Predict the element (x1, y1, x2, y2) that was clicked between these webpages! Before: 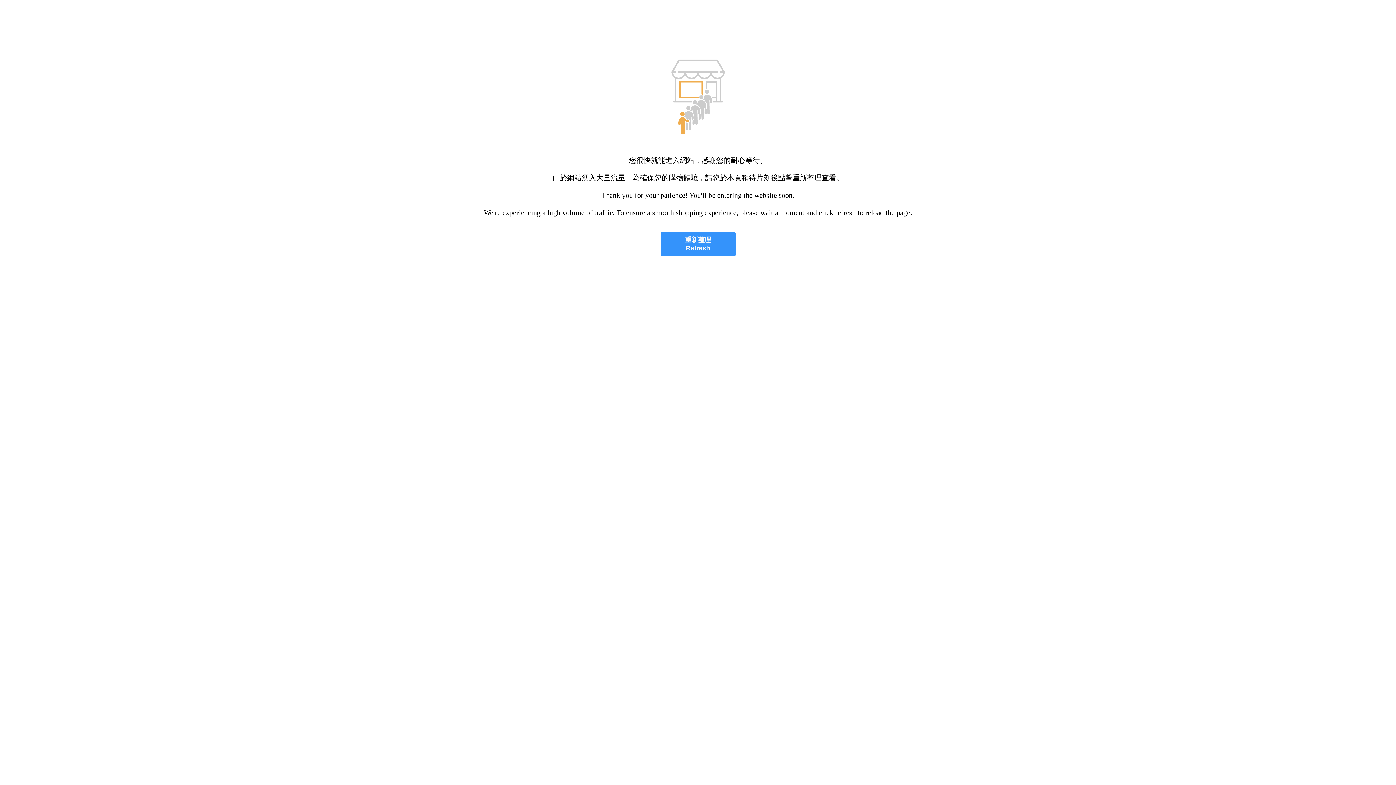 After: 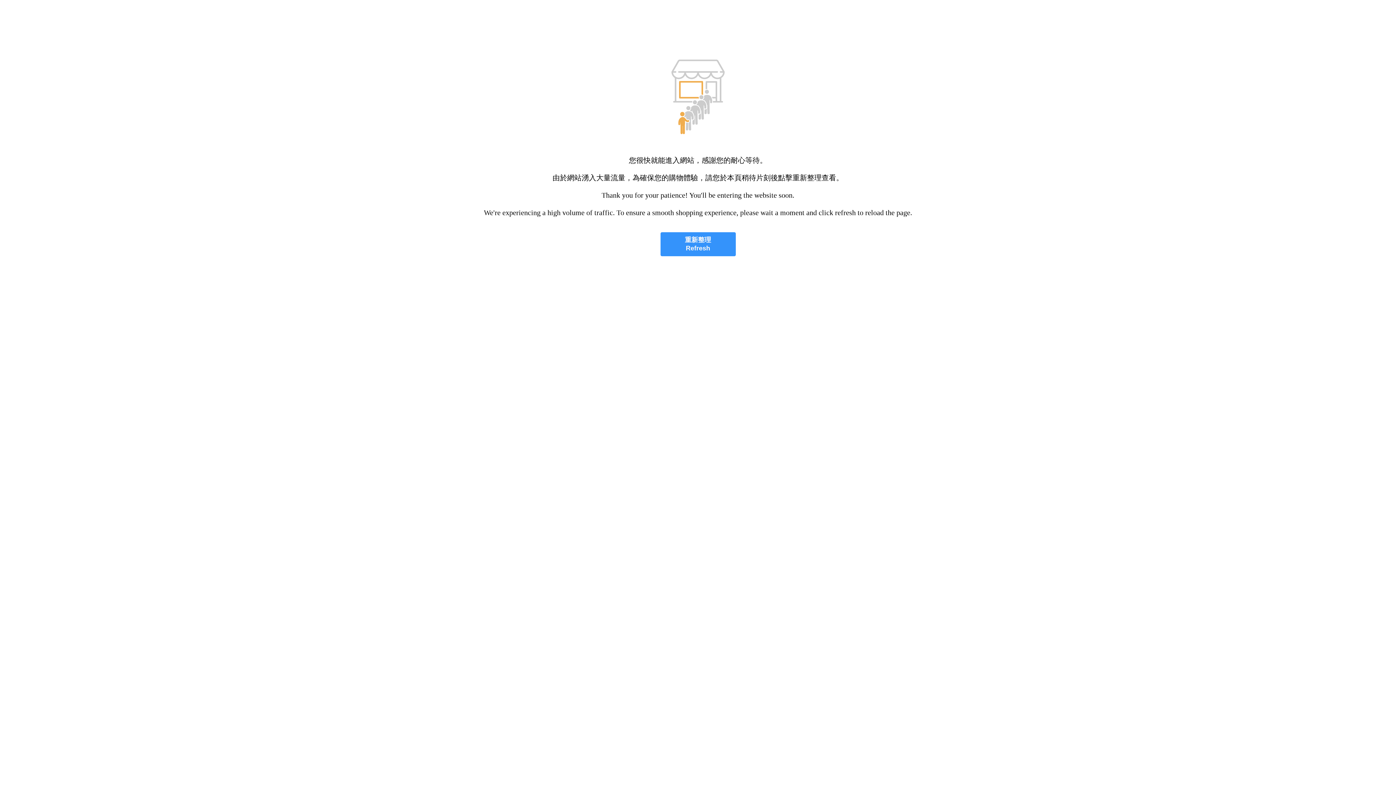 Action: label: 重新整理
Refresh bbox: (660, 232, 735, 256)